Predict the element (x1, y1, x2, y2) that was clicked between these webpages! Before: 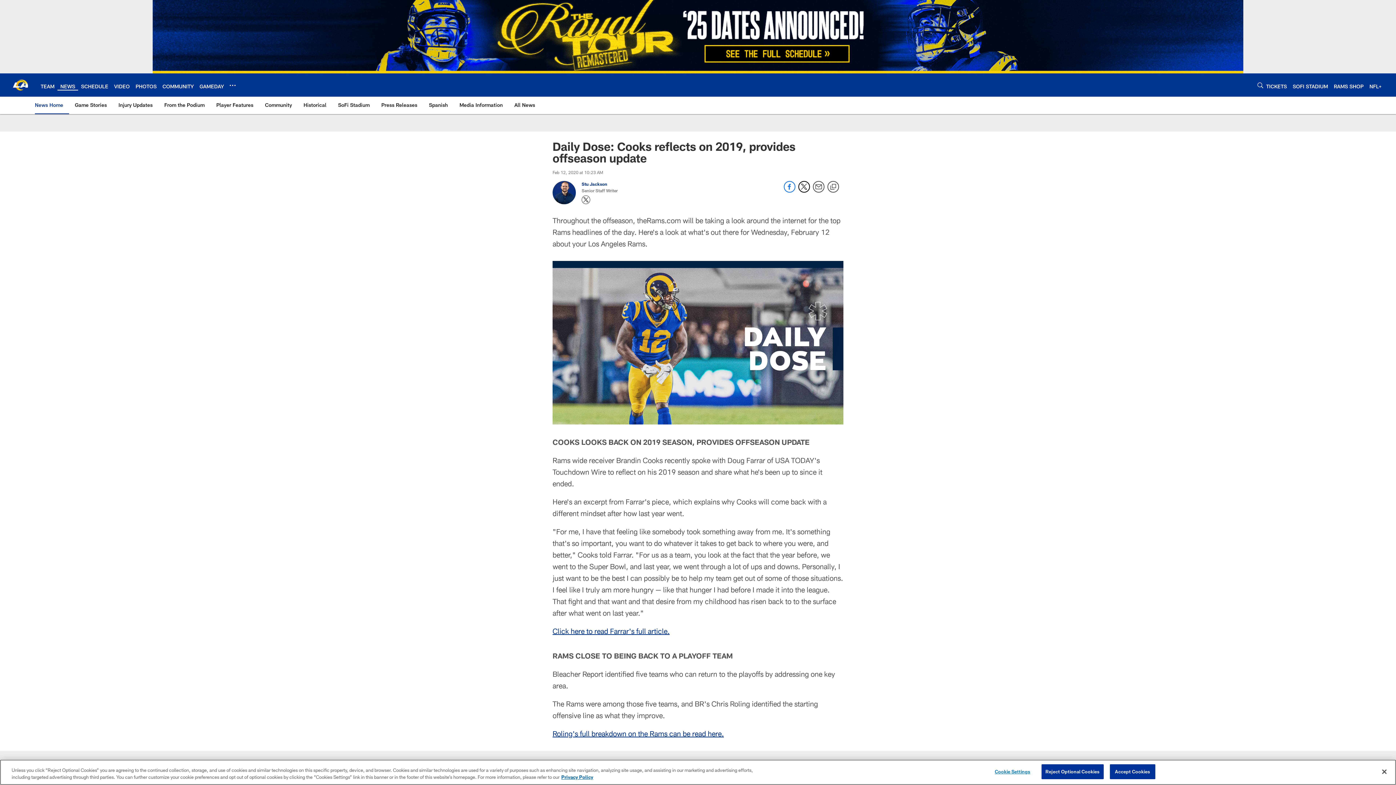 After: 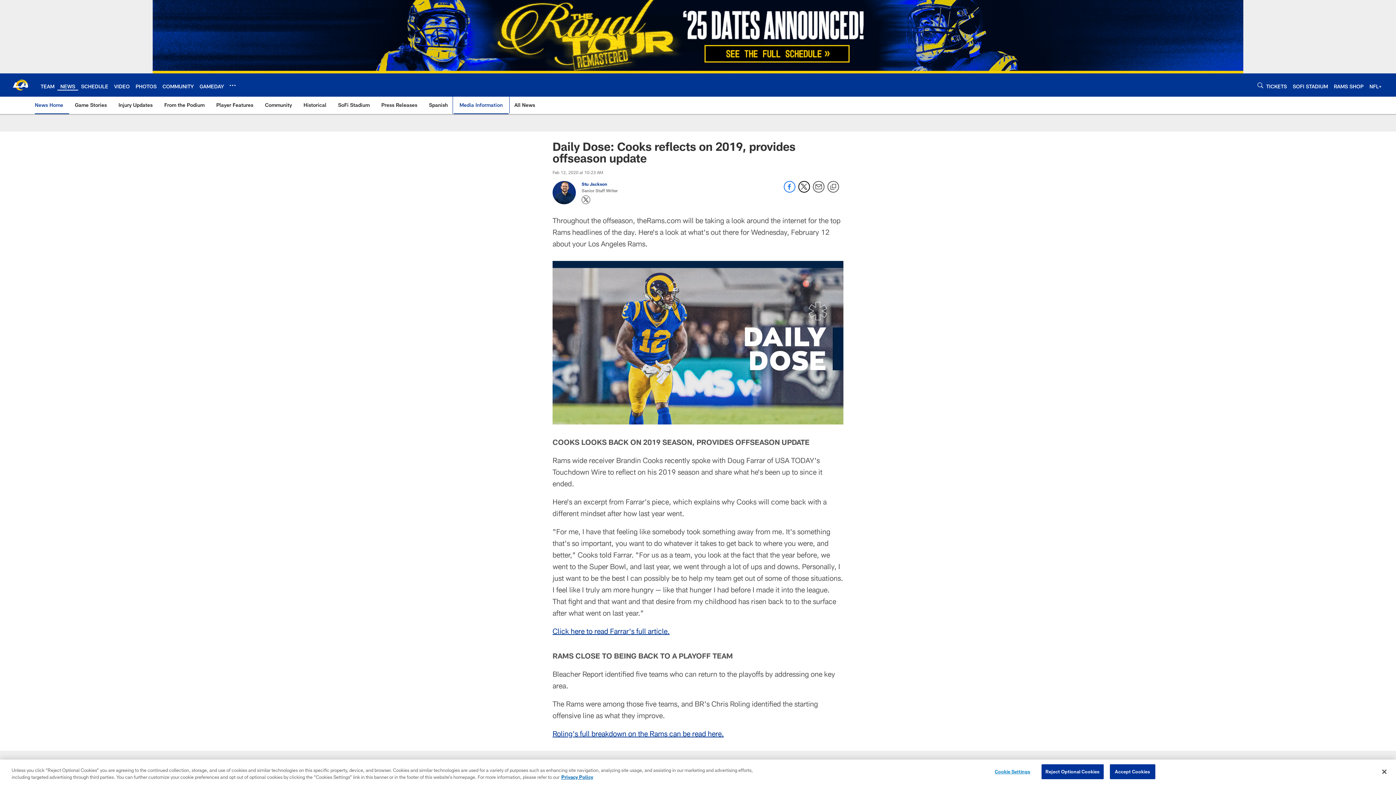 Action: bbox: (456, 96, 505, 113) label: Media Information